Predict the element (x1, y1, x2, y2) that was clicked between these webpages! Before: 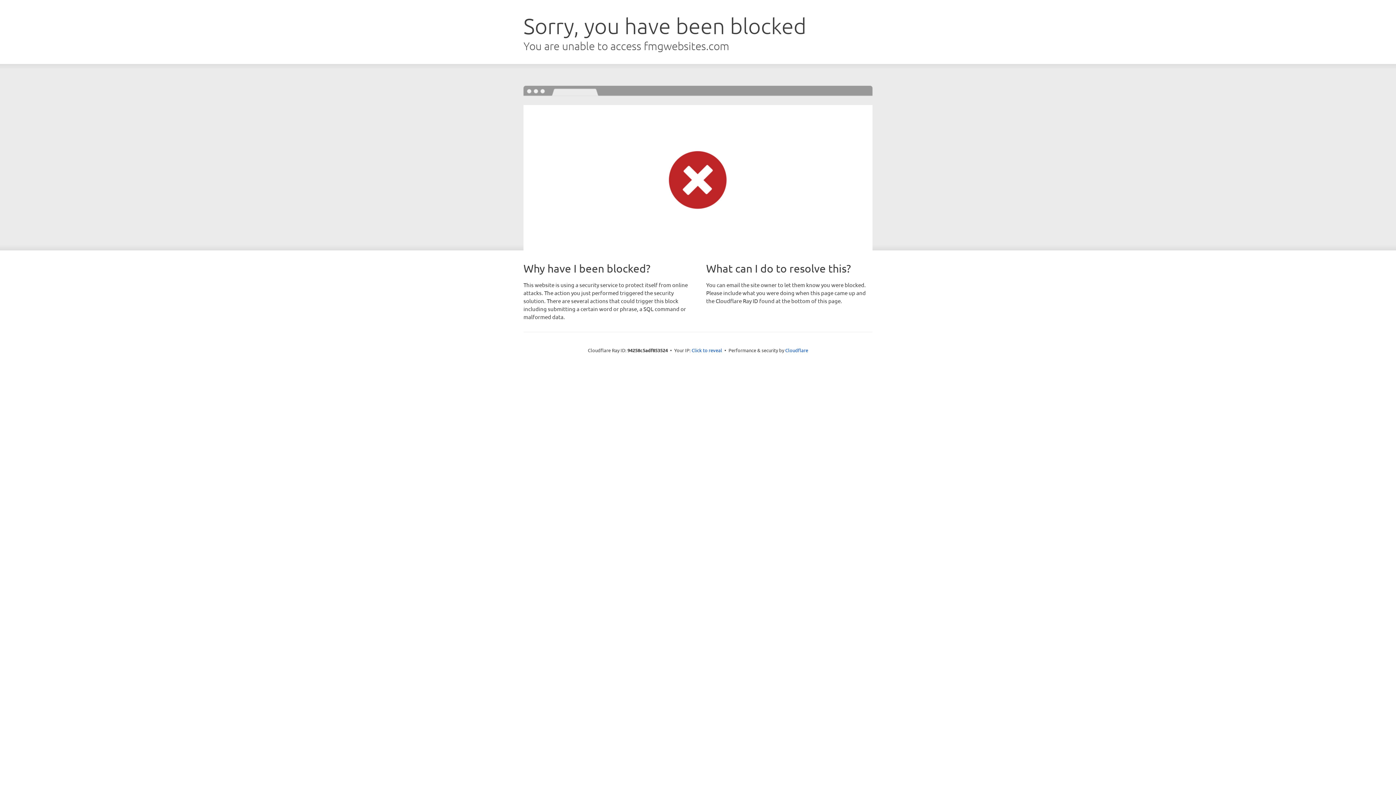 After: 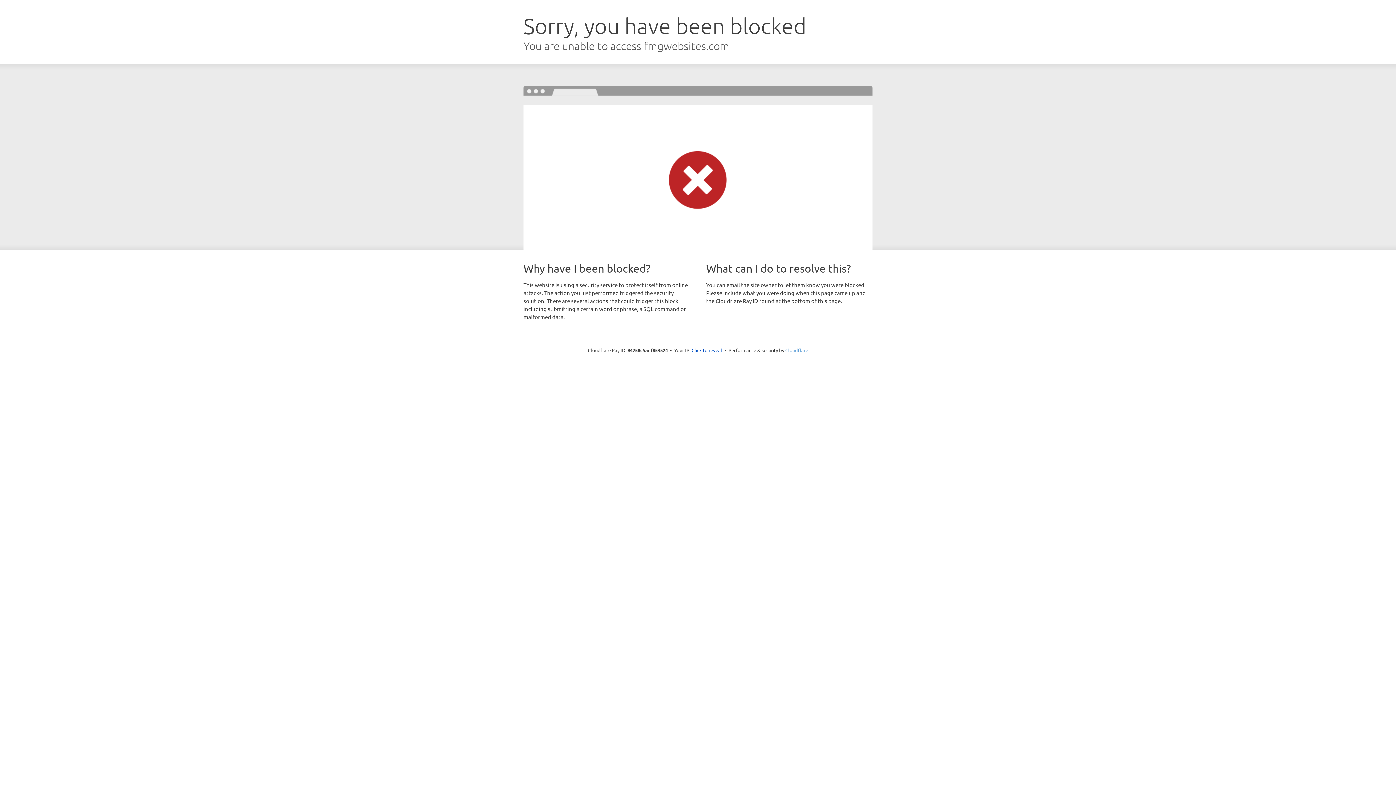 Action: label: Cloudflare bbox: (785, 347, 808, 353)